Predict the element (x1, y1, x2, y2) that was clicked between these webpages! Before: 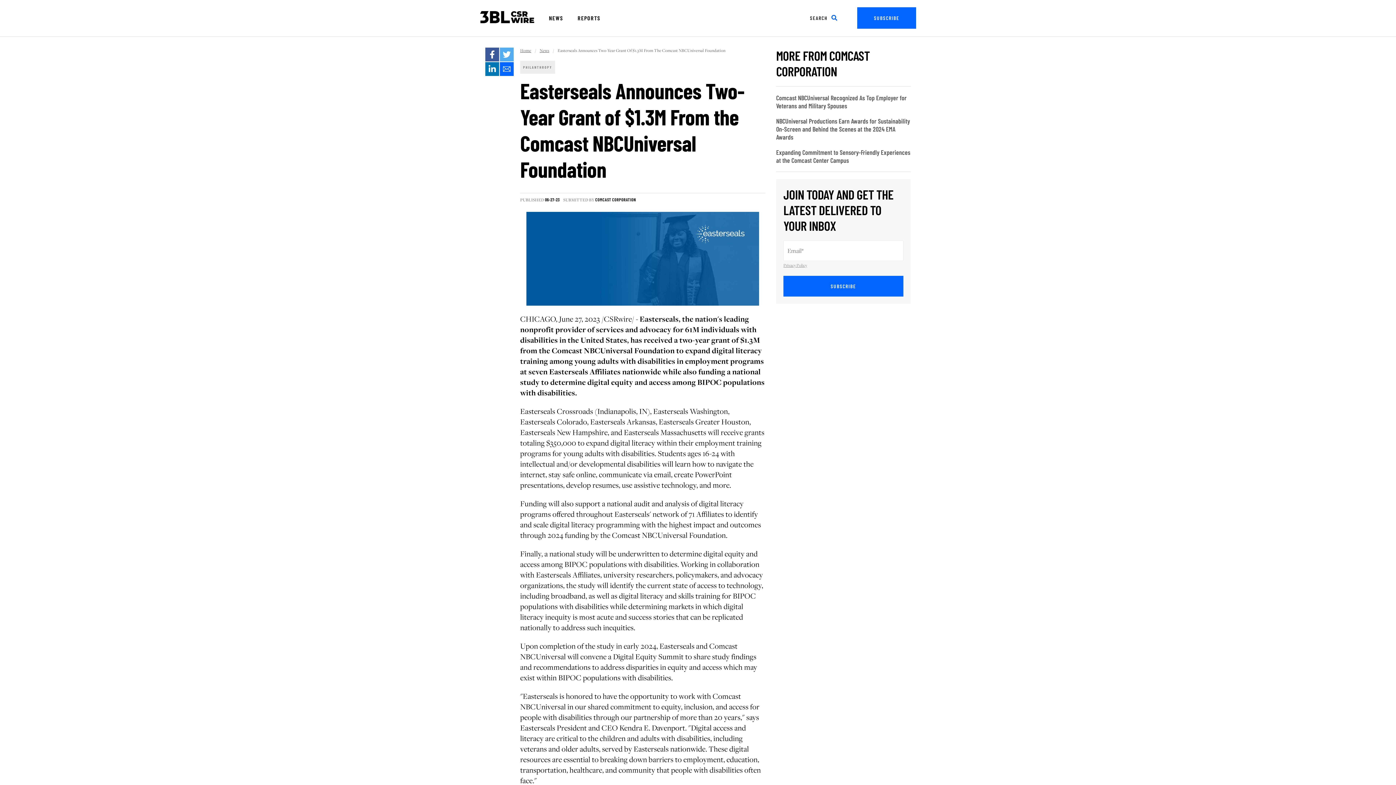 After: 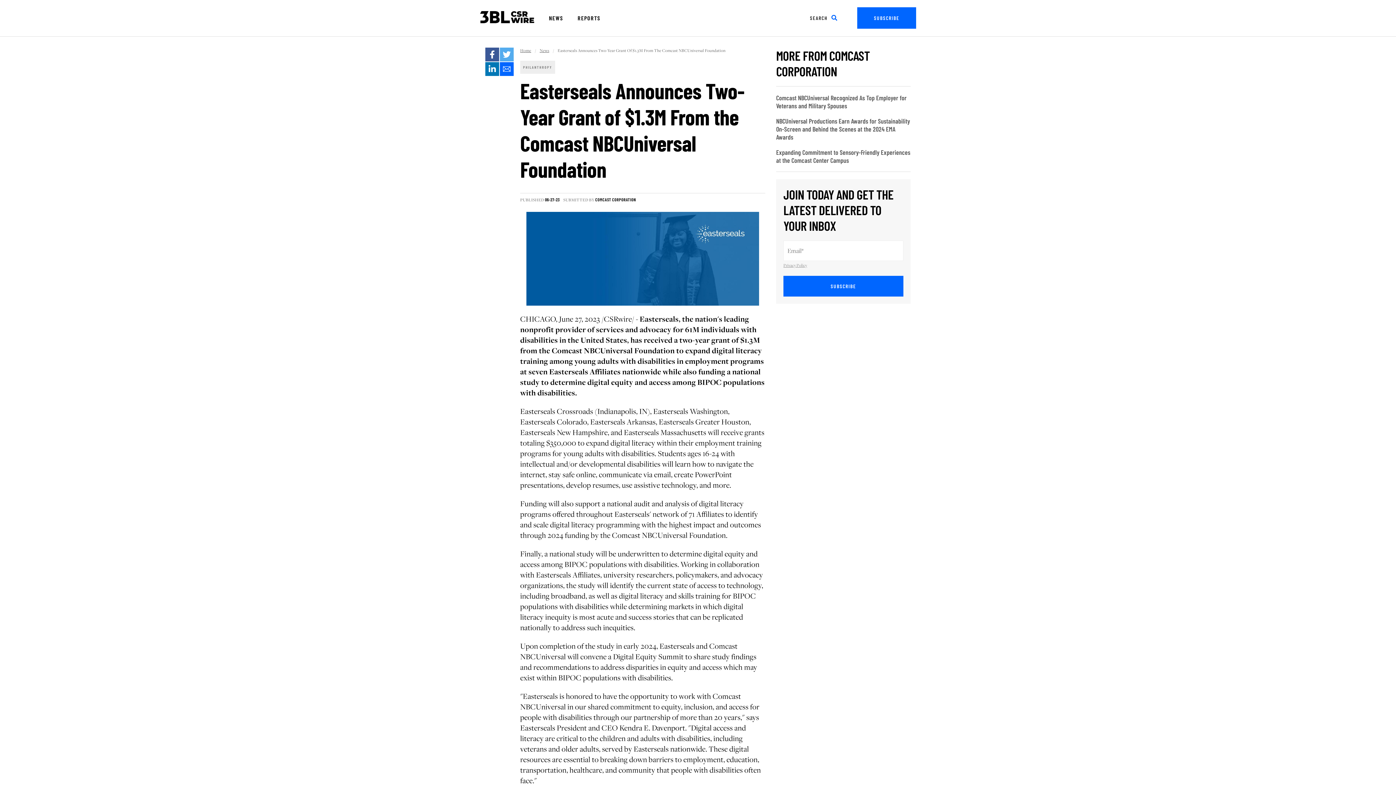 Action: label: Facebook bbox: (485, 47, 499, 61)